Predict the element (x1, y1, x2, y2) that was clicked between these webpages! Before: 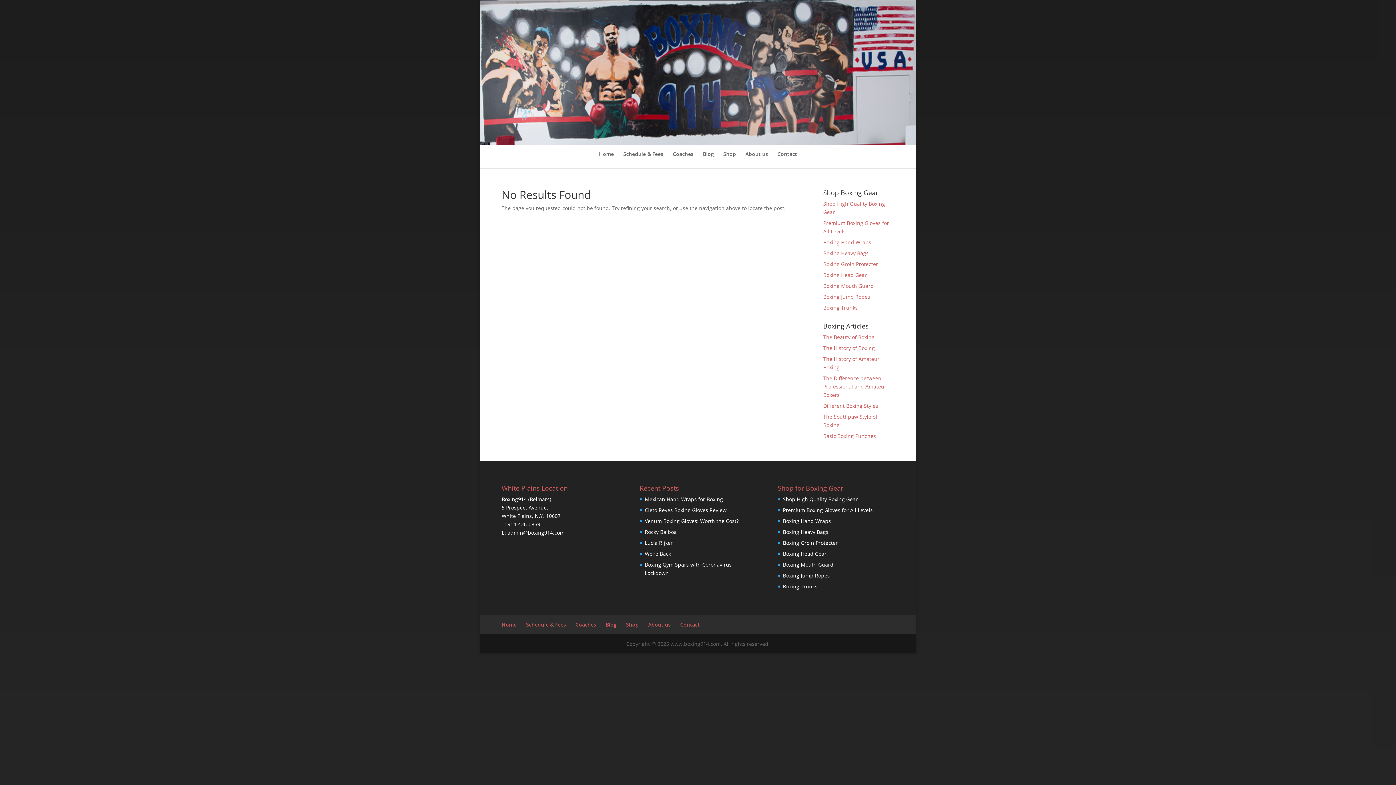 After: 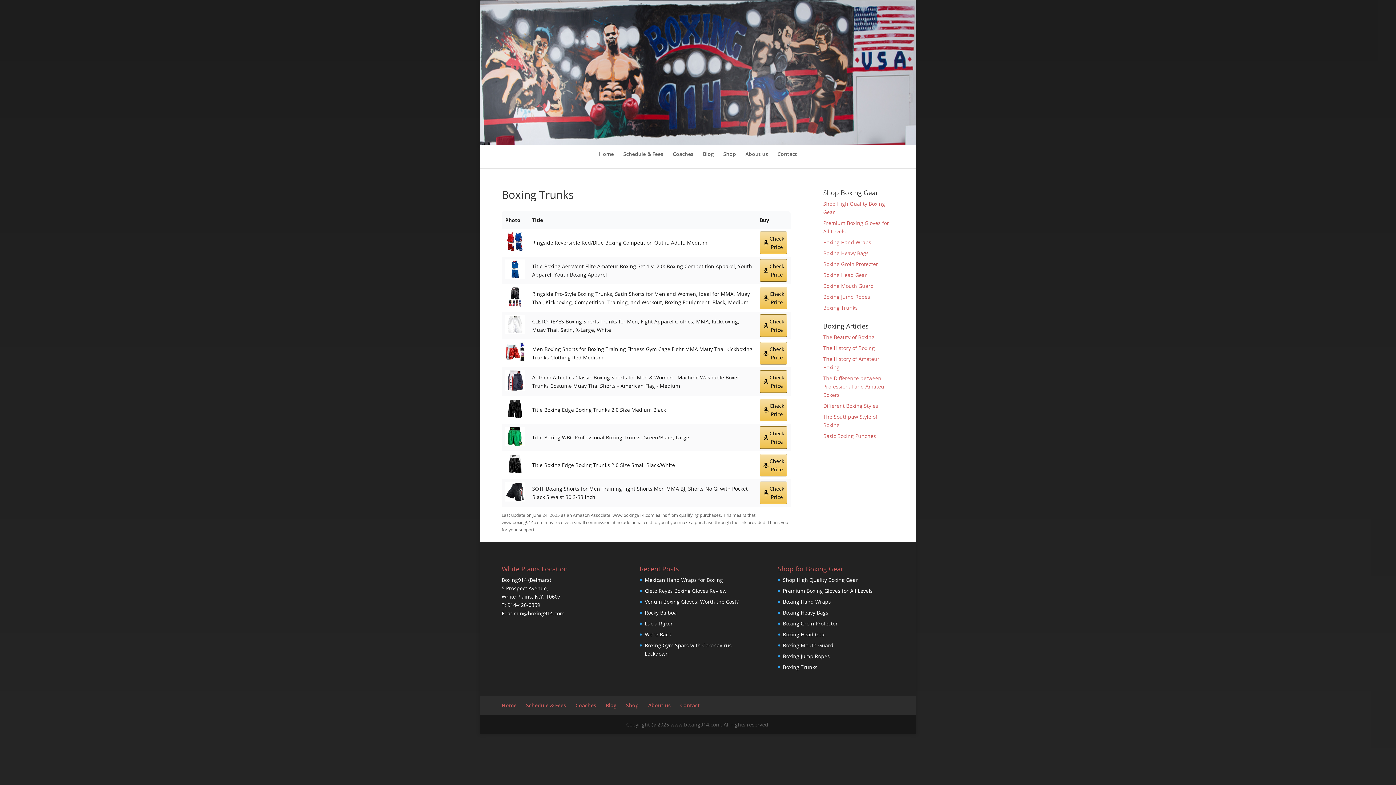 Action: label: Boxing Trunks bbox: (783, 583, 817, 590)